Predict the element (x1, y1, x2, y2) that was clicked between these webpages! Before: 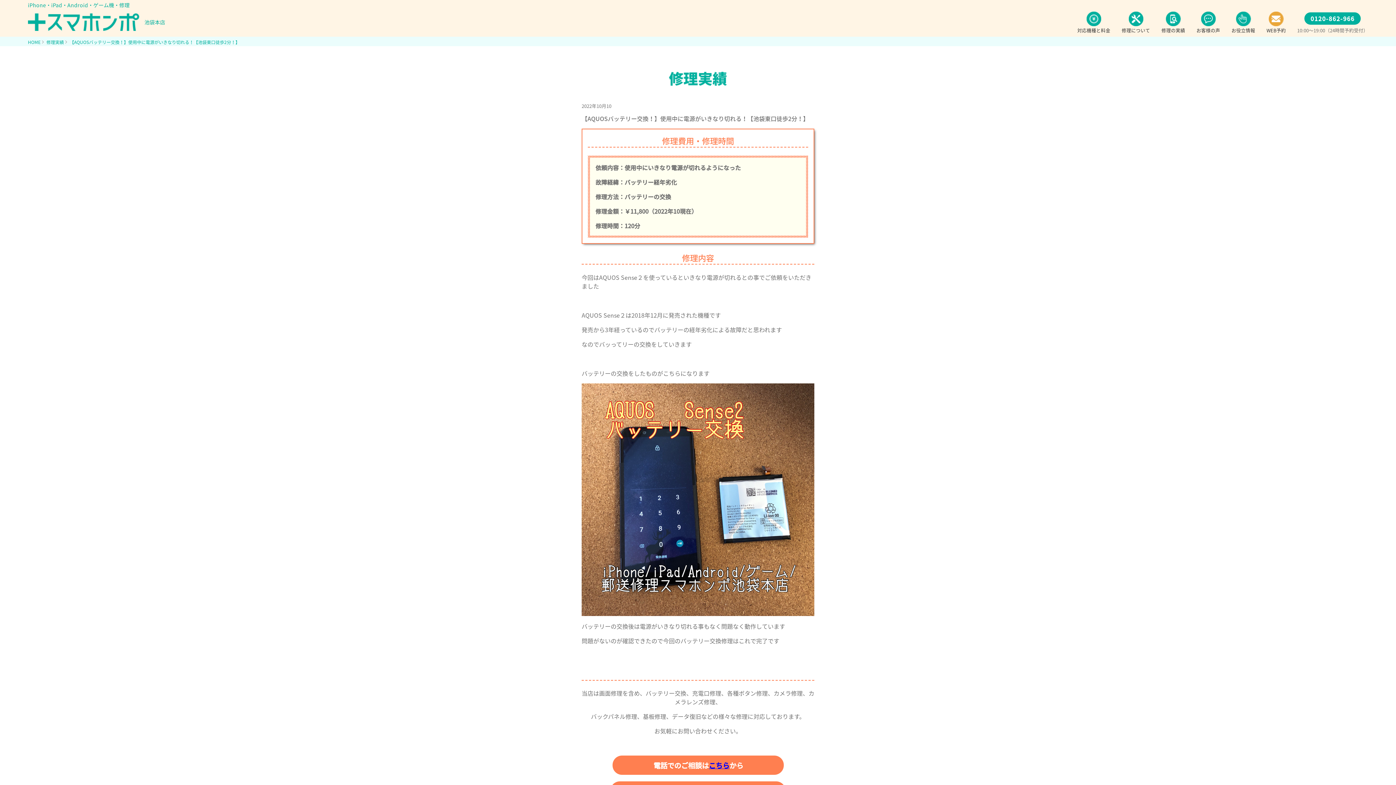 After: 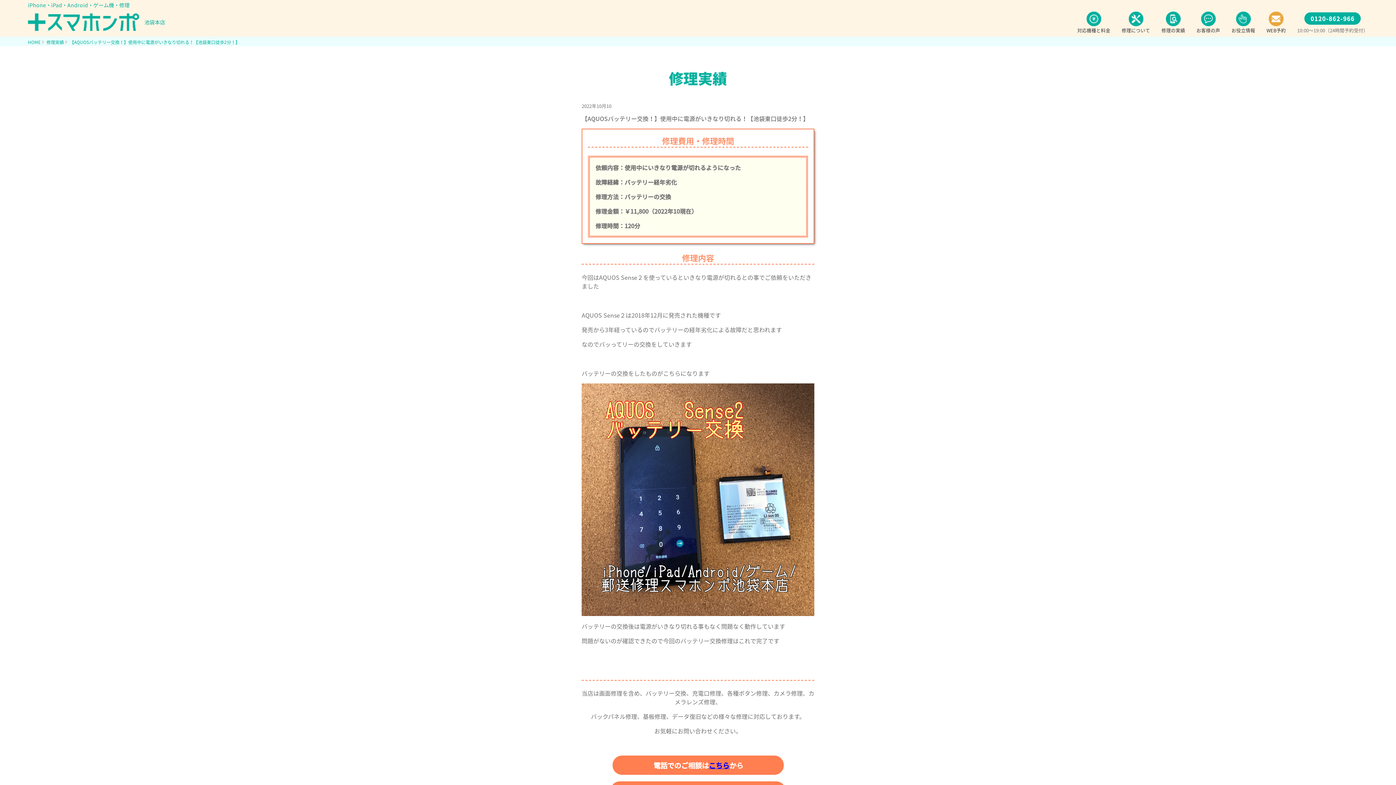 Action: bbox: (612, 756, 783, 775) label:                       電話でのご相談はこちらから                   